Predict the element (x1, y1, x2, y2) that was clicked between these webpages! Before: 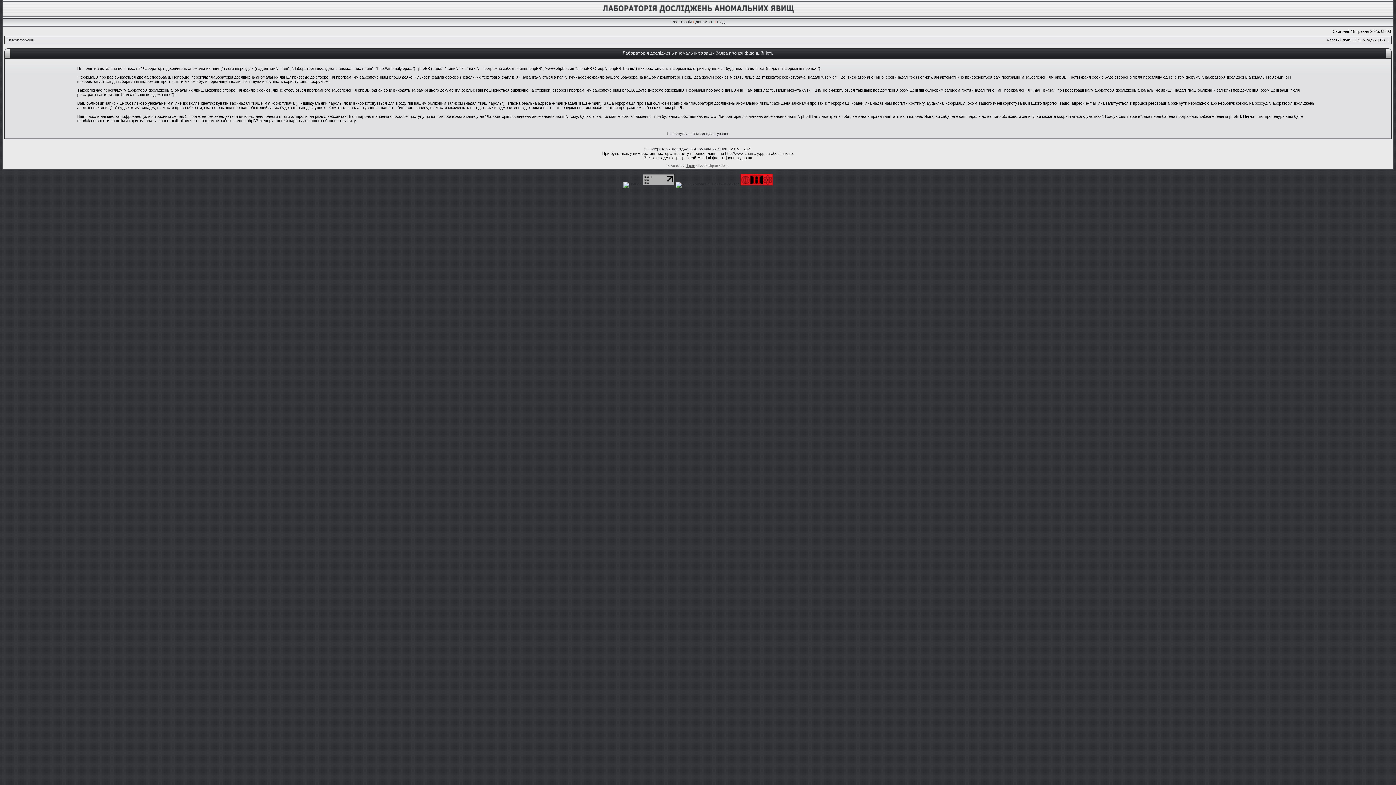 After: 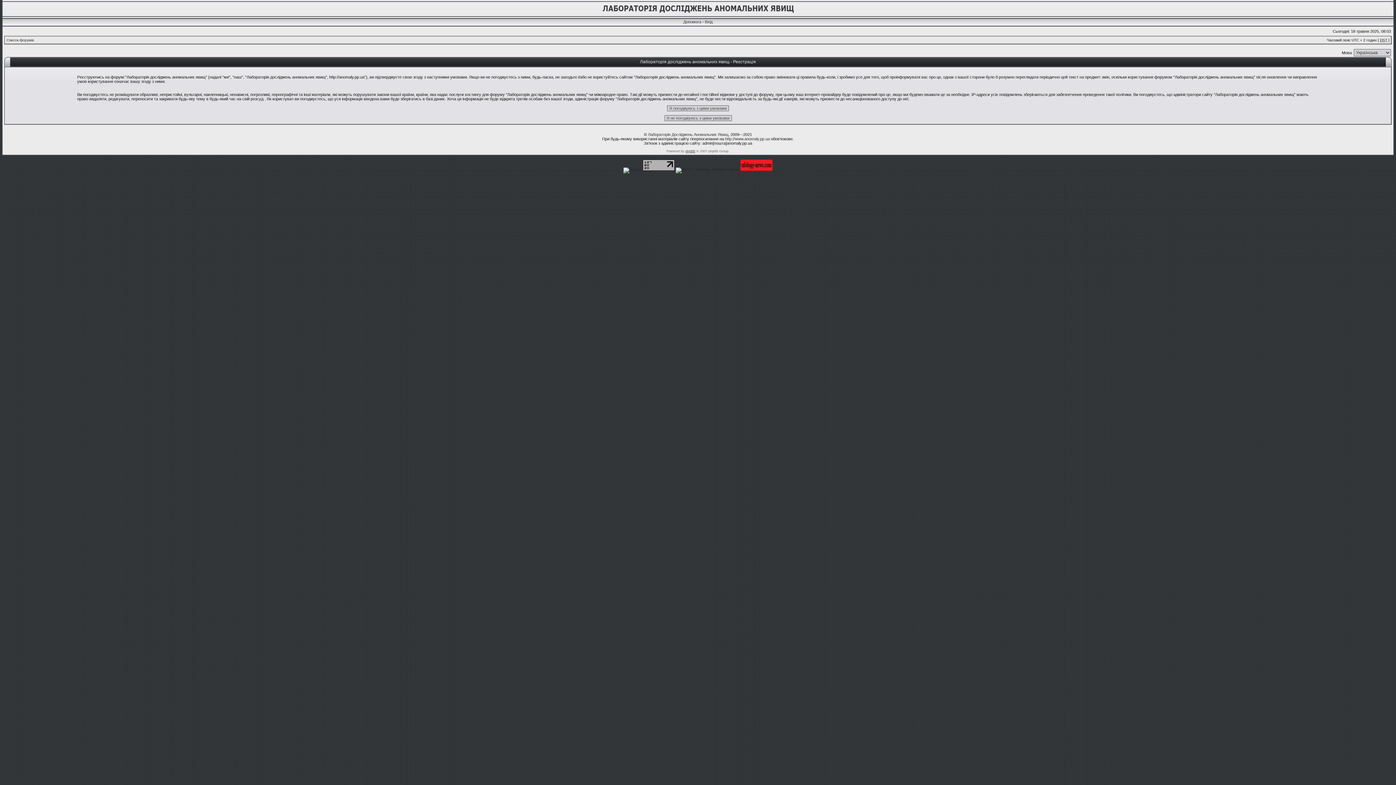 Action: bbox: (671, 19, 692, 24) label: Реєстрація